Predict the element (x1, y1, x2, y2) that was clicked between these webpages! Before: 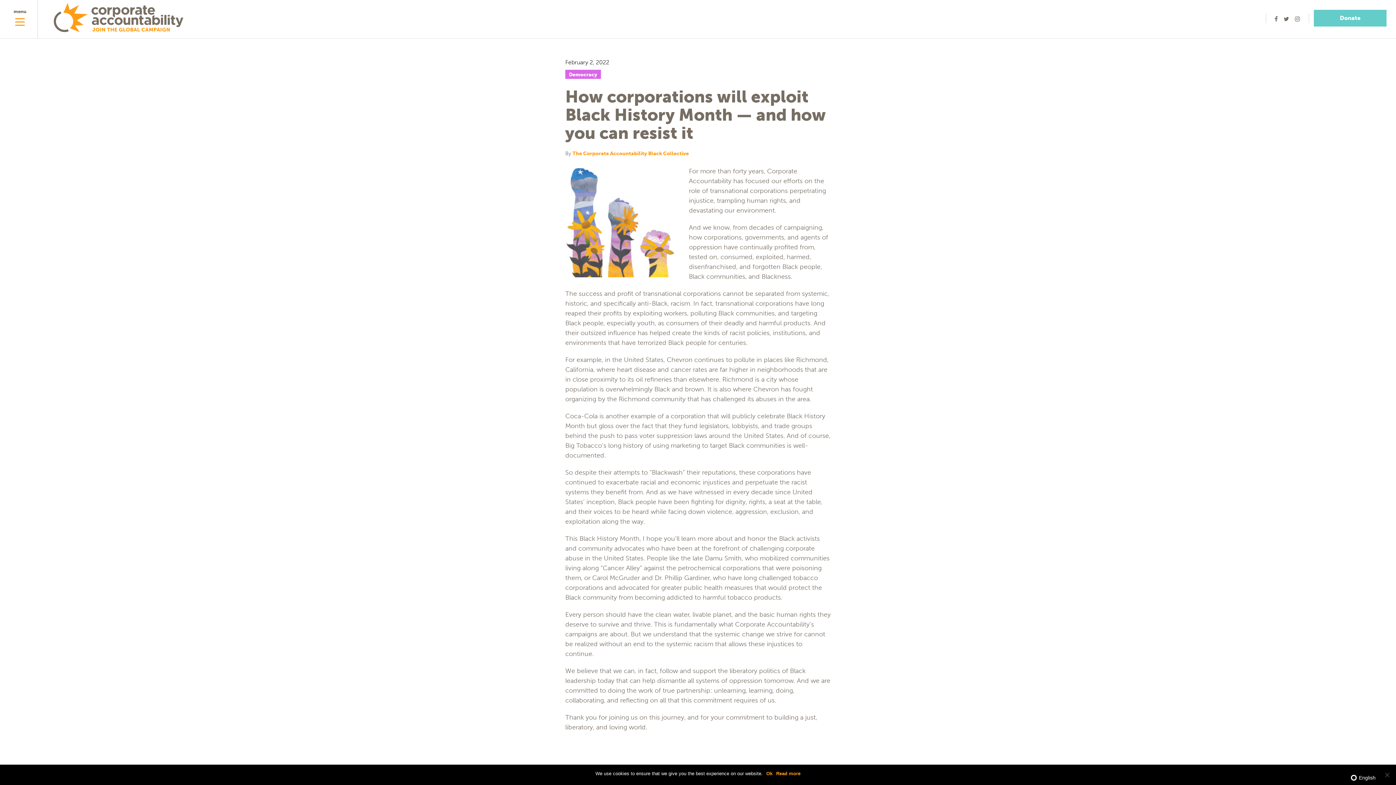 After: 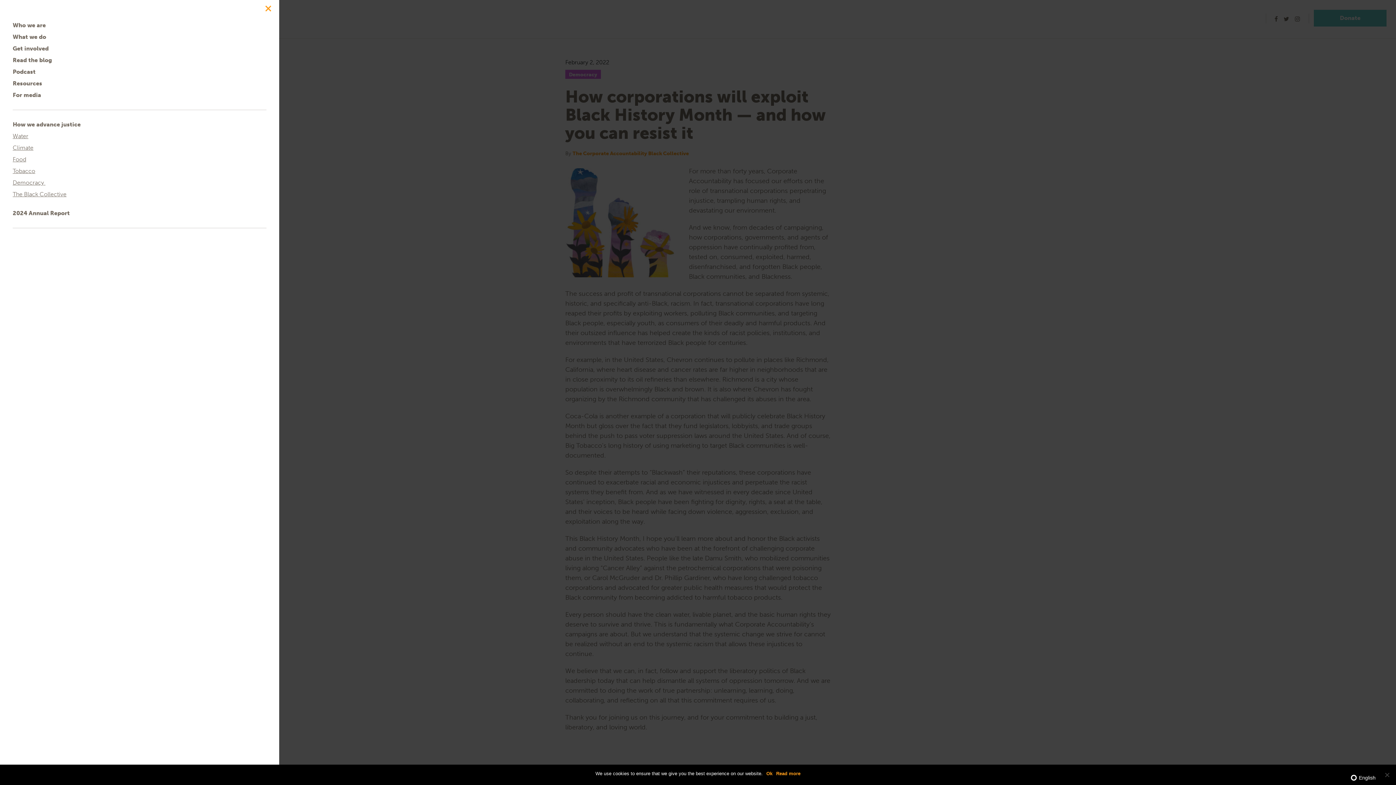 Action: label: menu bbox: (5, 8, 34, 30)